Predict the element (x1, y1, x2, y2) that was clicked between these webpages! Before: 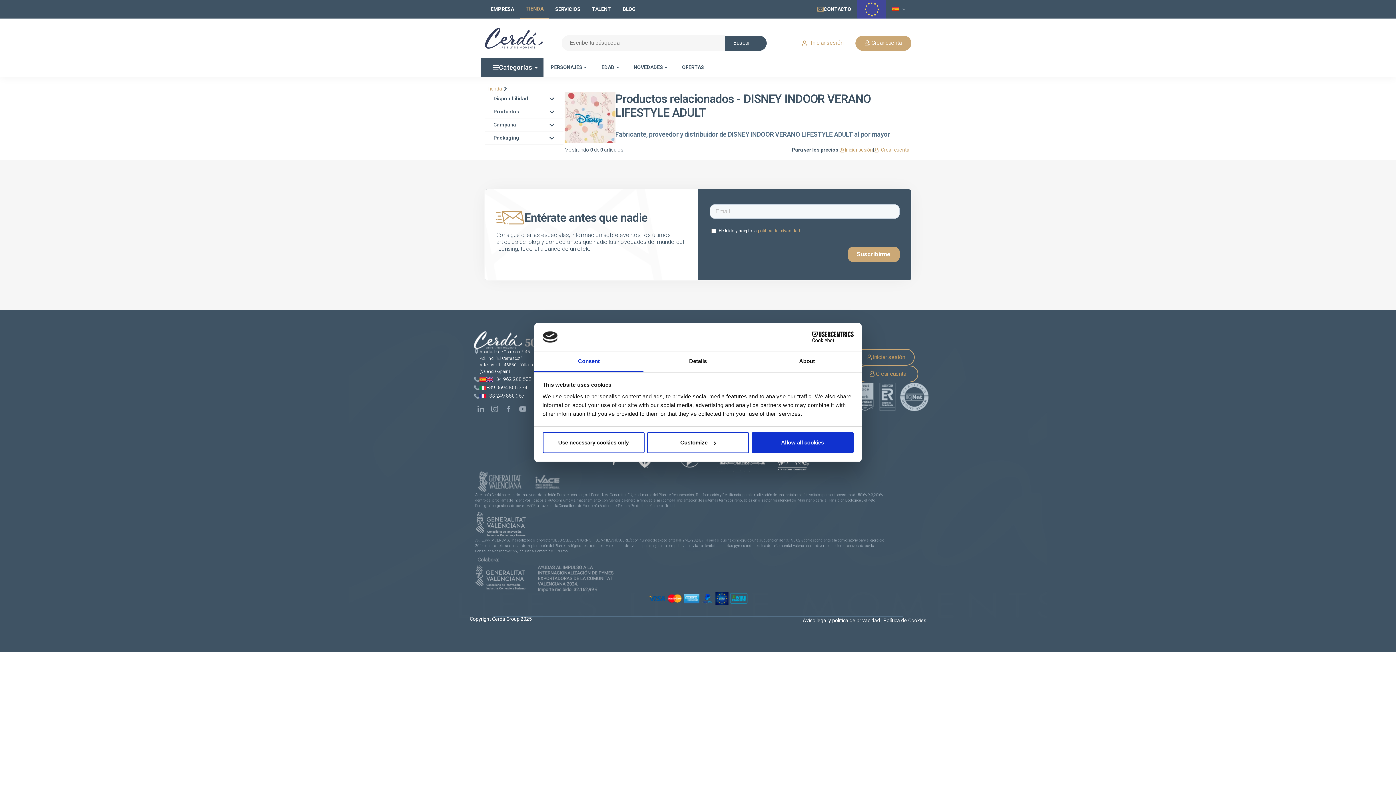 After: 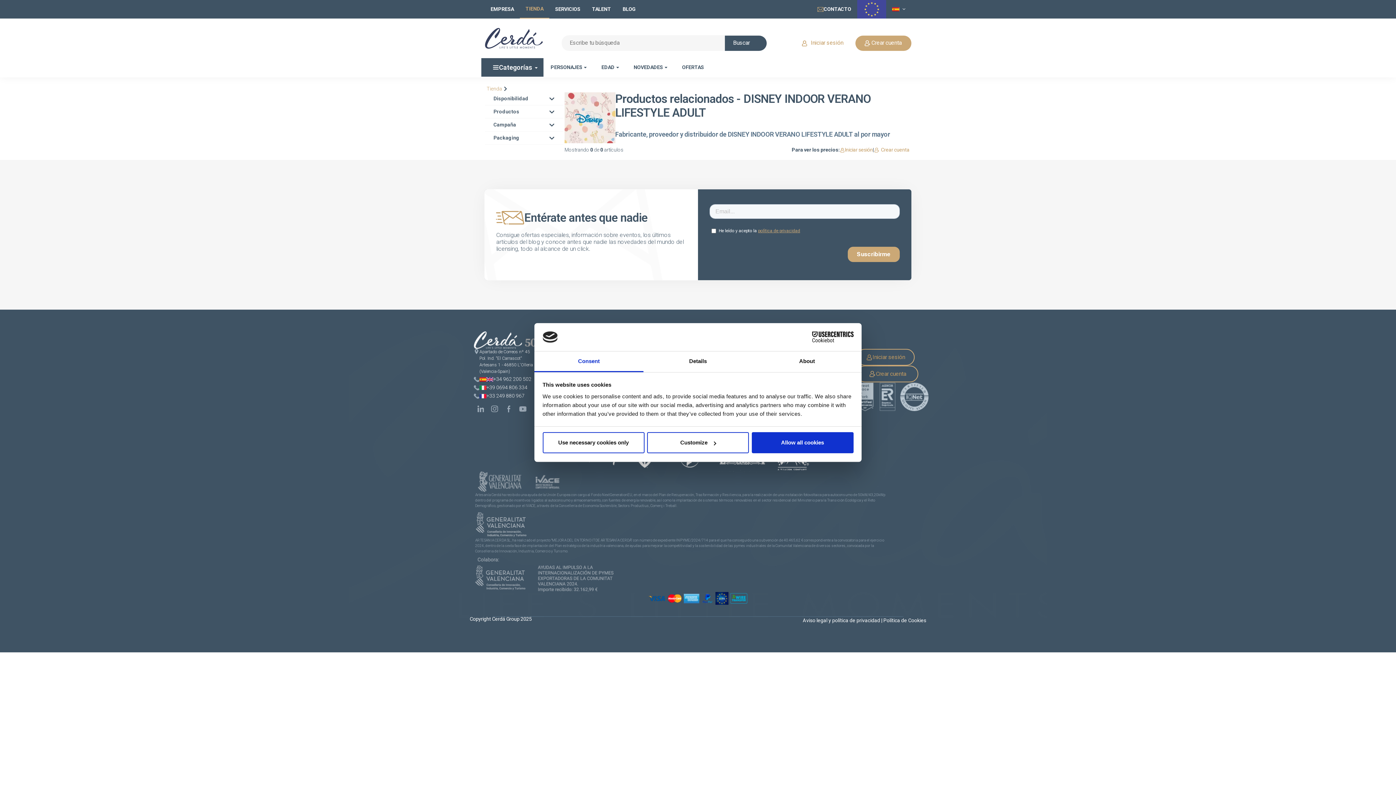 Action: bbox: (790, 331, 853, 342) label: Cookiebot - opens in a new window